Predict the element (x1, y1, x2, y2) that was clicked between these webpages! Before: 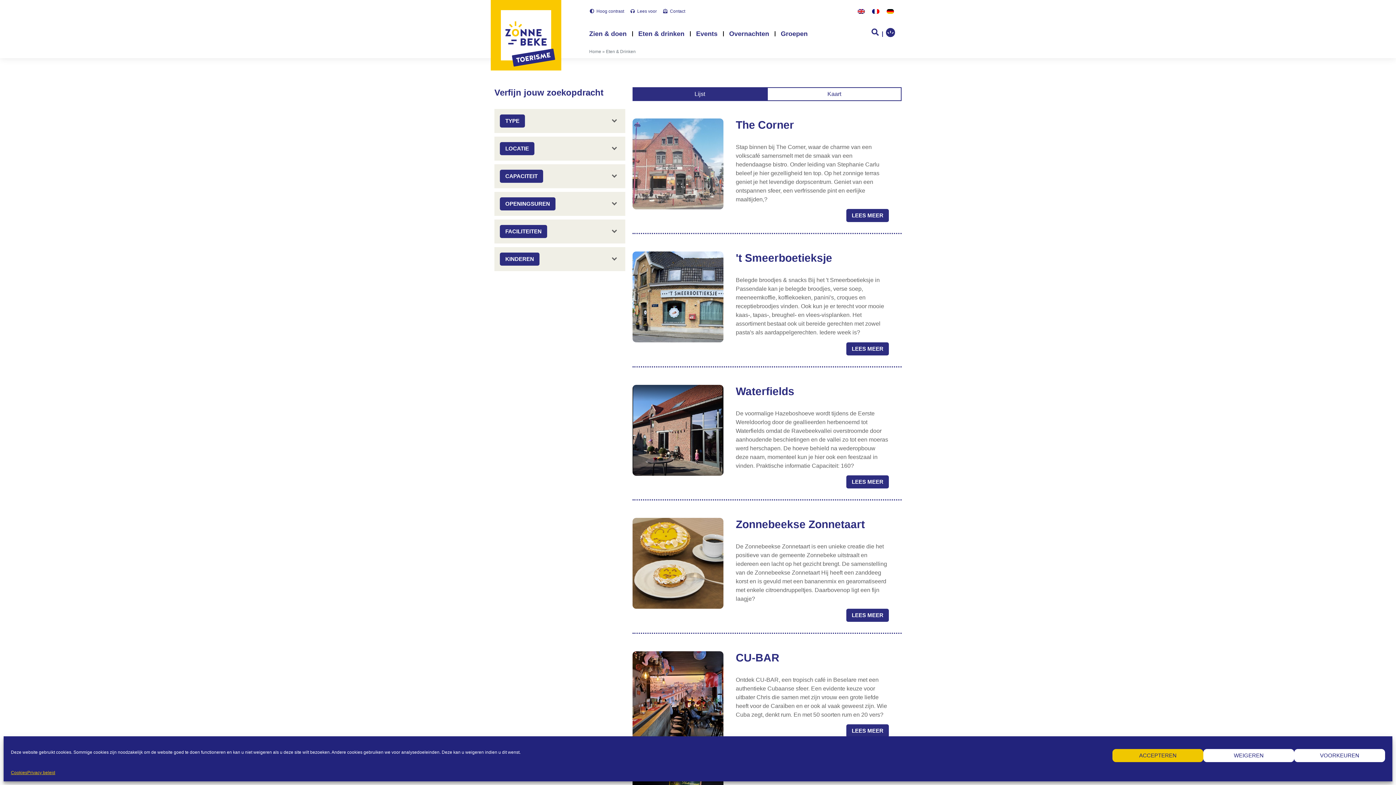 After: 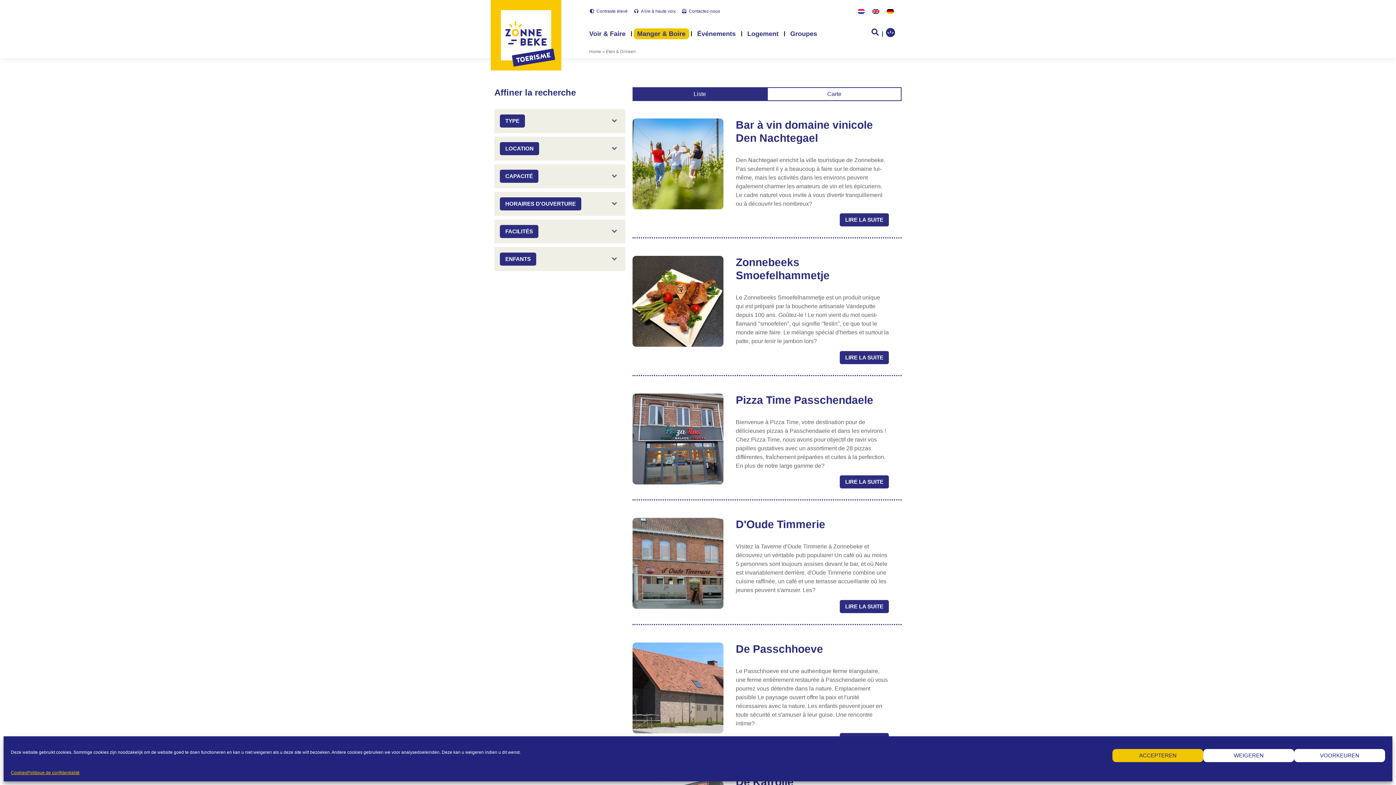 Action: bbox: (868, 6, 883, 16)